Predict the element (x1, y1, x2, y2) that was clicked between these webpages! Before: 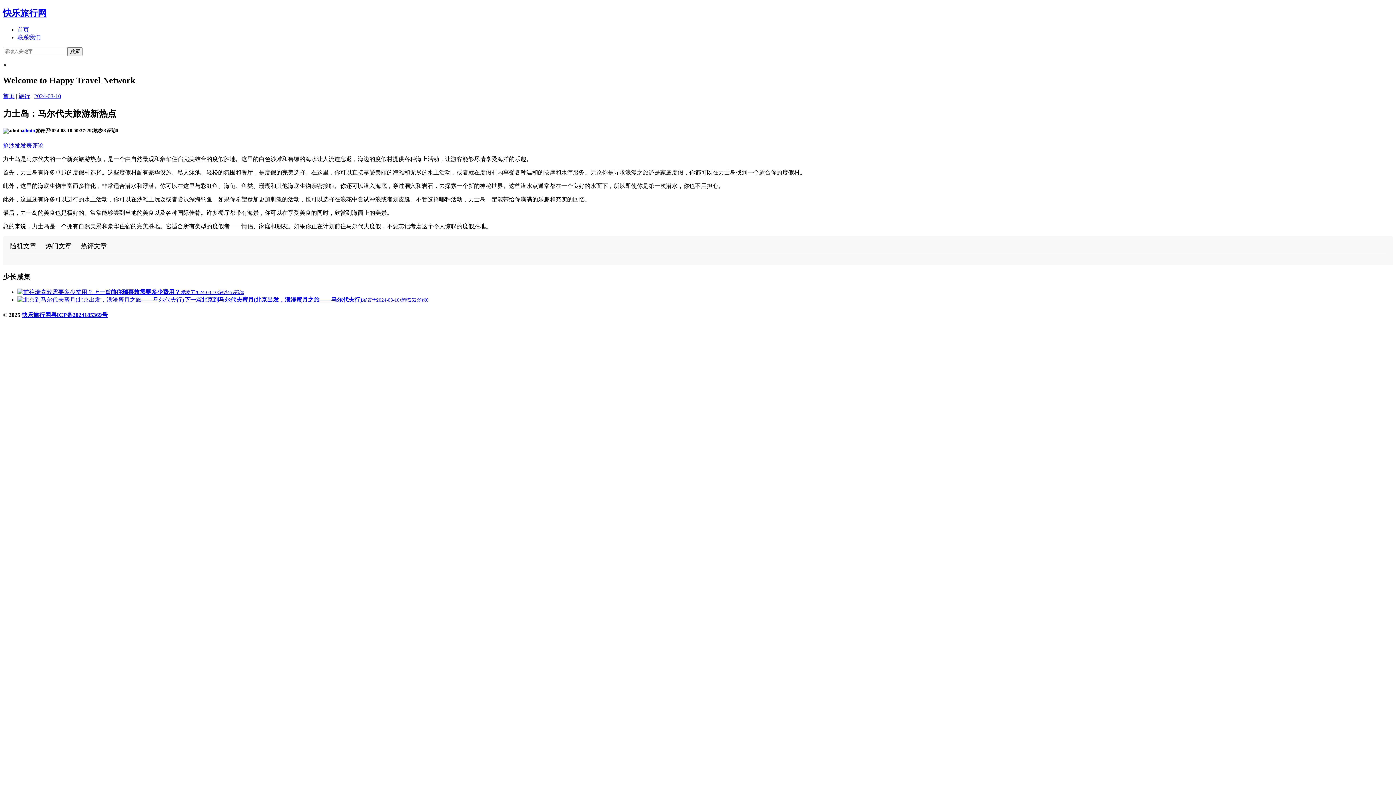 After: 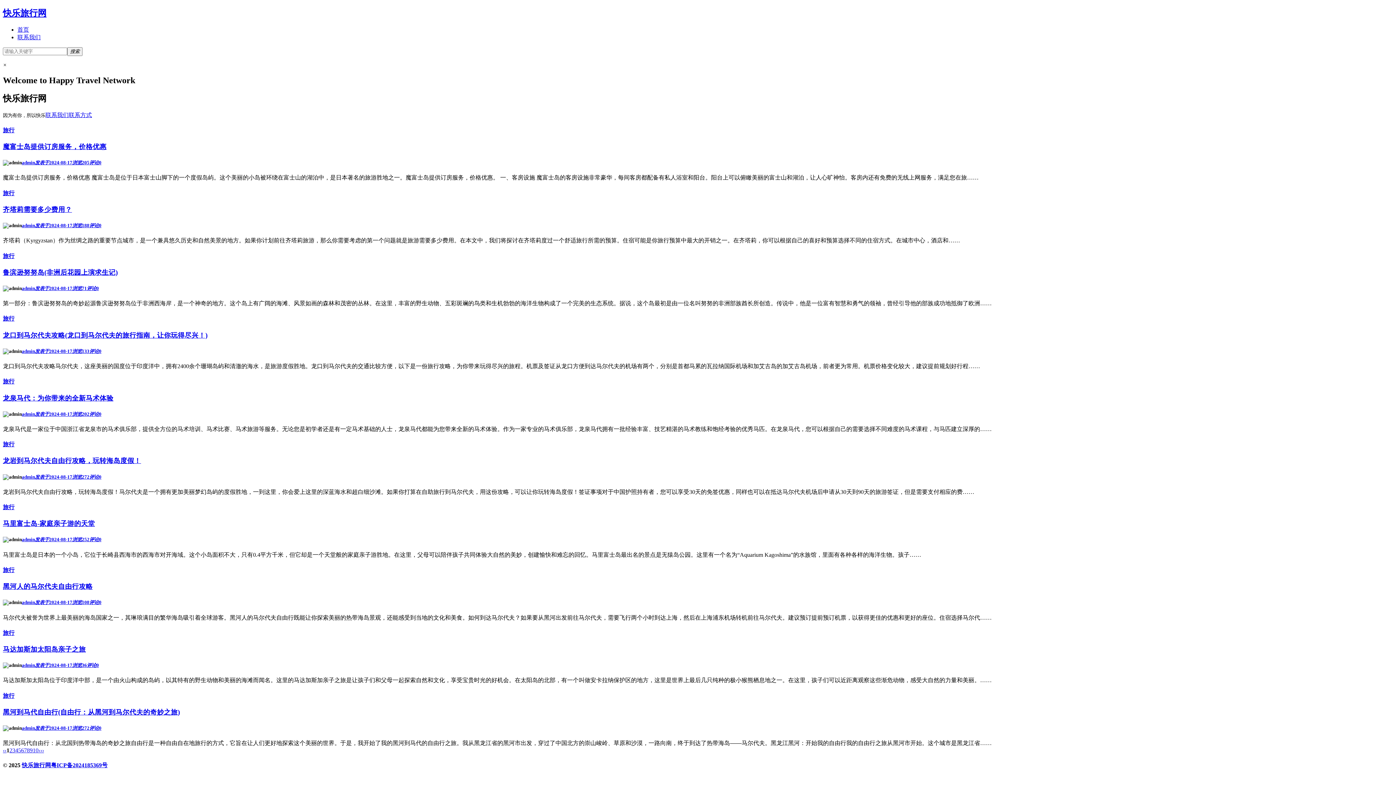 Action: label: 首页 bbox: (2, 92, 14, 99)